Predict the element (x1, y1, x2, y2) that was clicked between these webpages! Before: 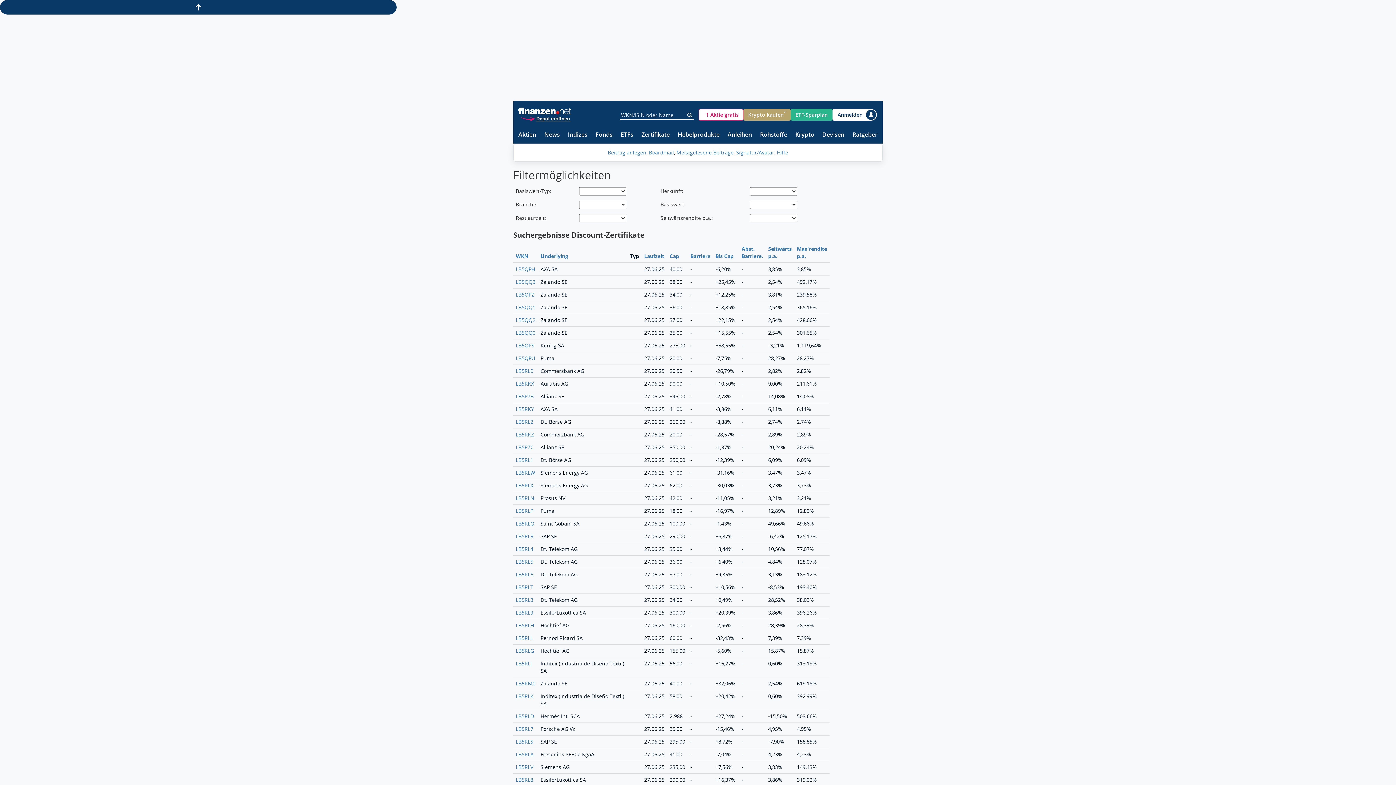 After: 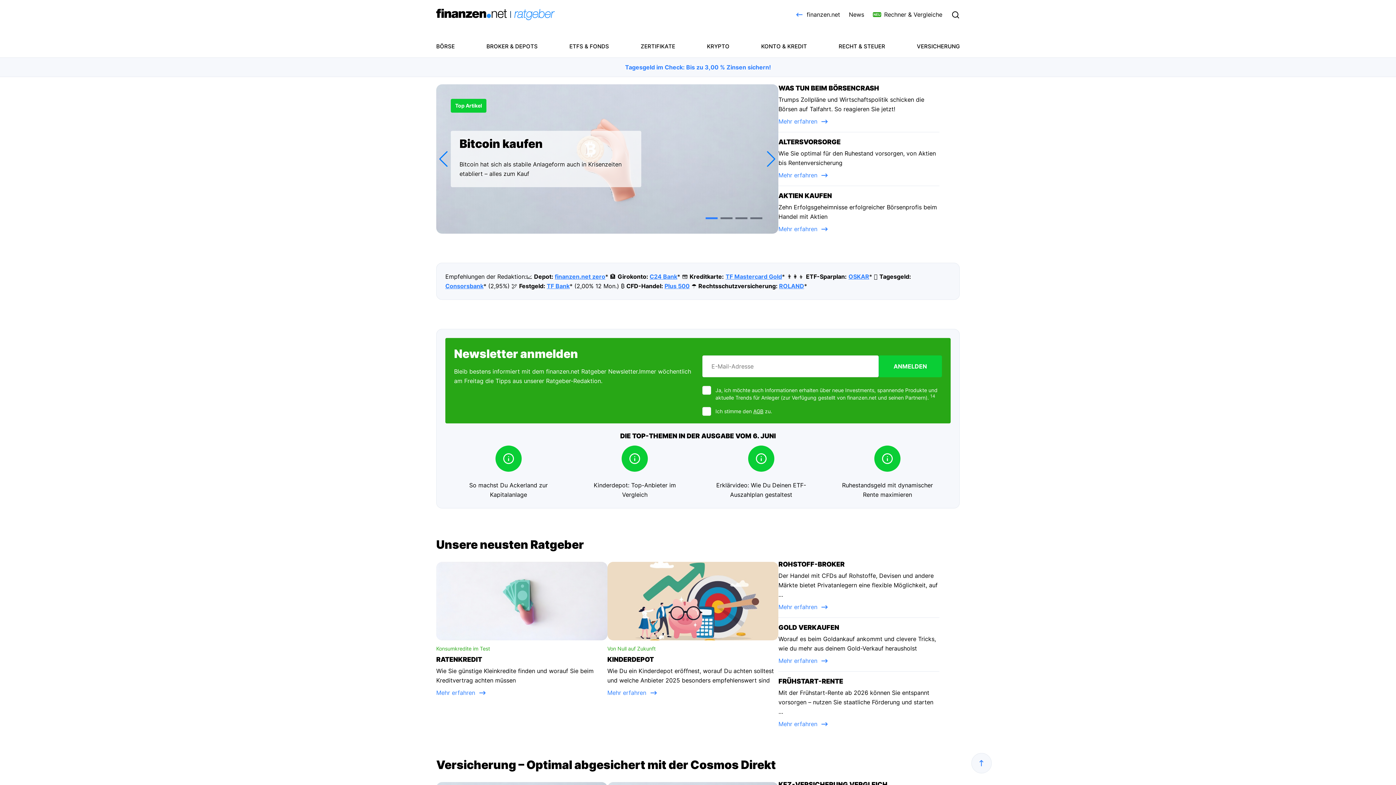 Action: label: Ratgeber bbox: (852, 131, 877, 138)